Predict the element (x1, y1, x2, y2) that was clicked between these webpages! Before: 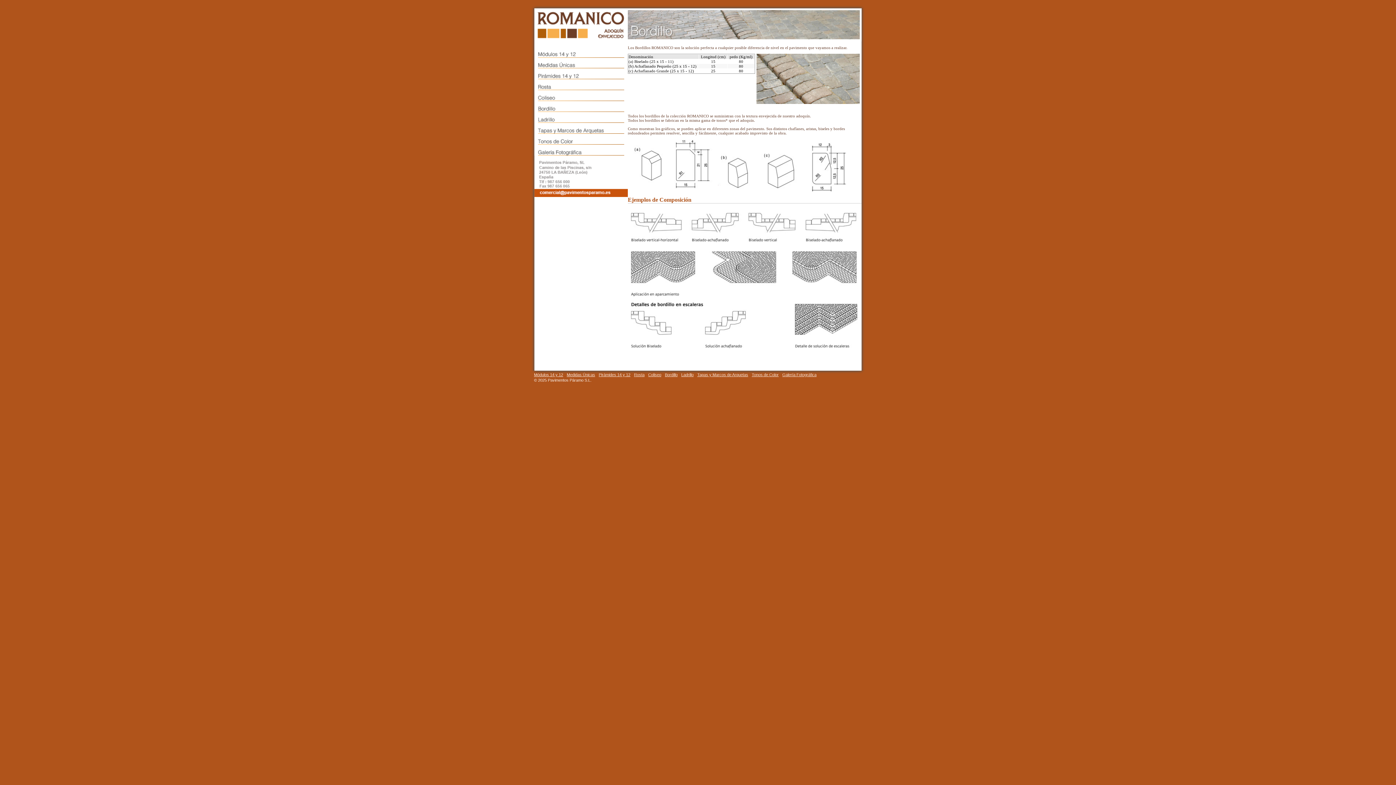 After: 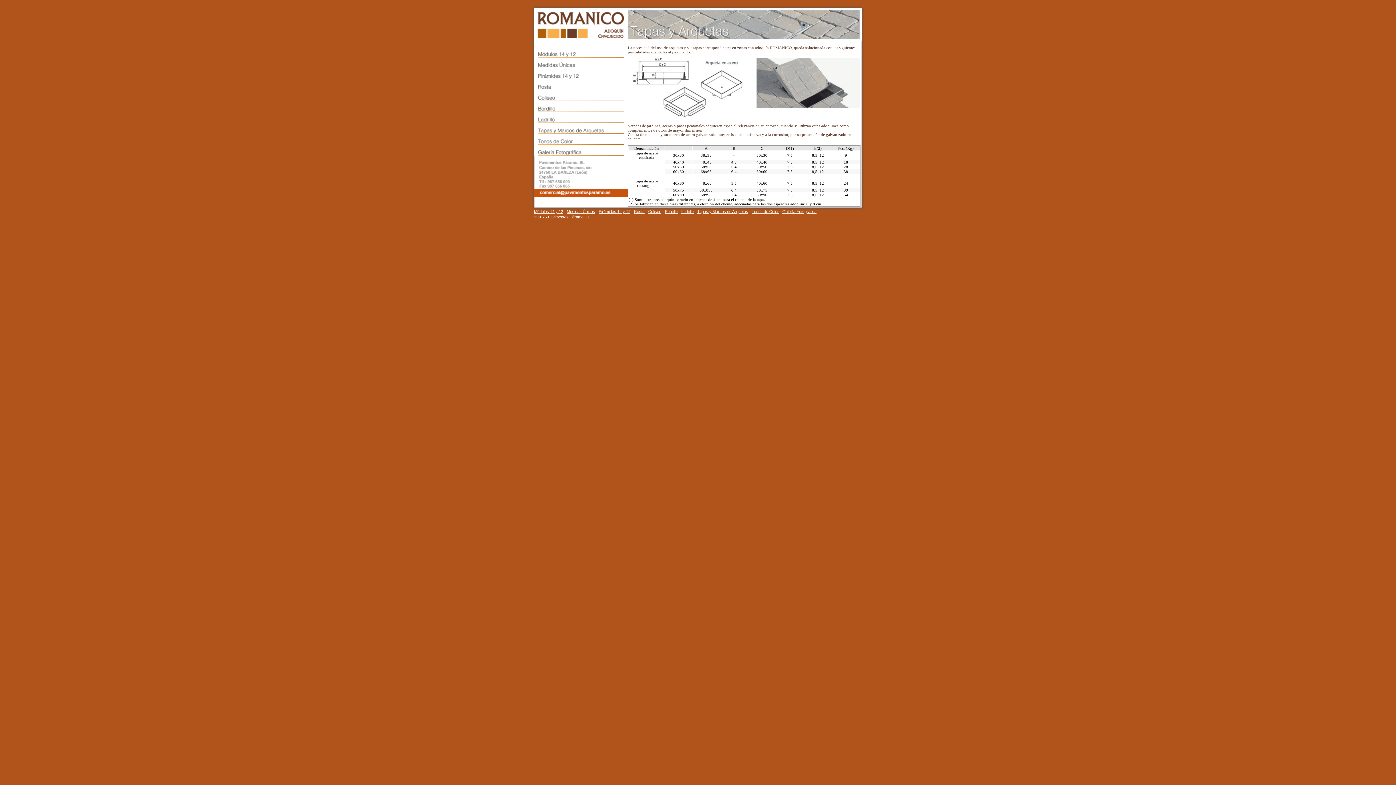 Action: label: Tapas y Marcos de Arquetas bbox: (697, 372, 748, 377)